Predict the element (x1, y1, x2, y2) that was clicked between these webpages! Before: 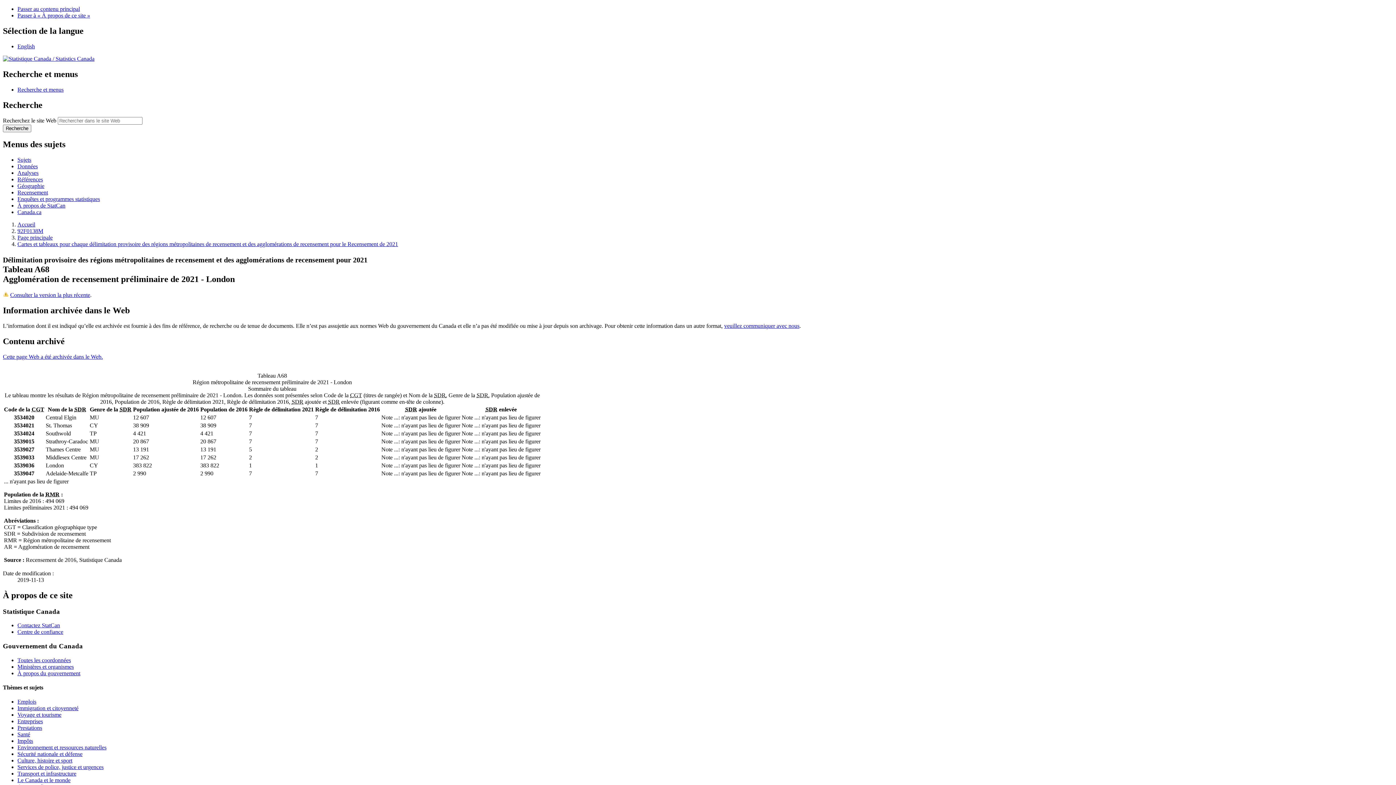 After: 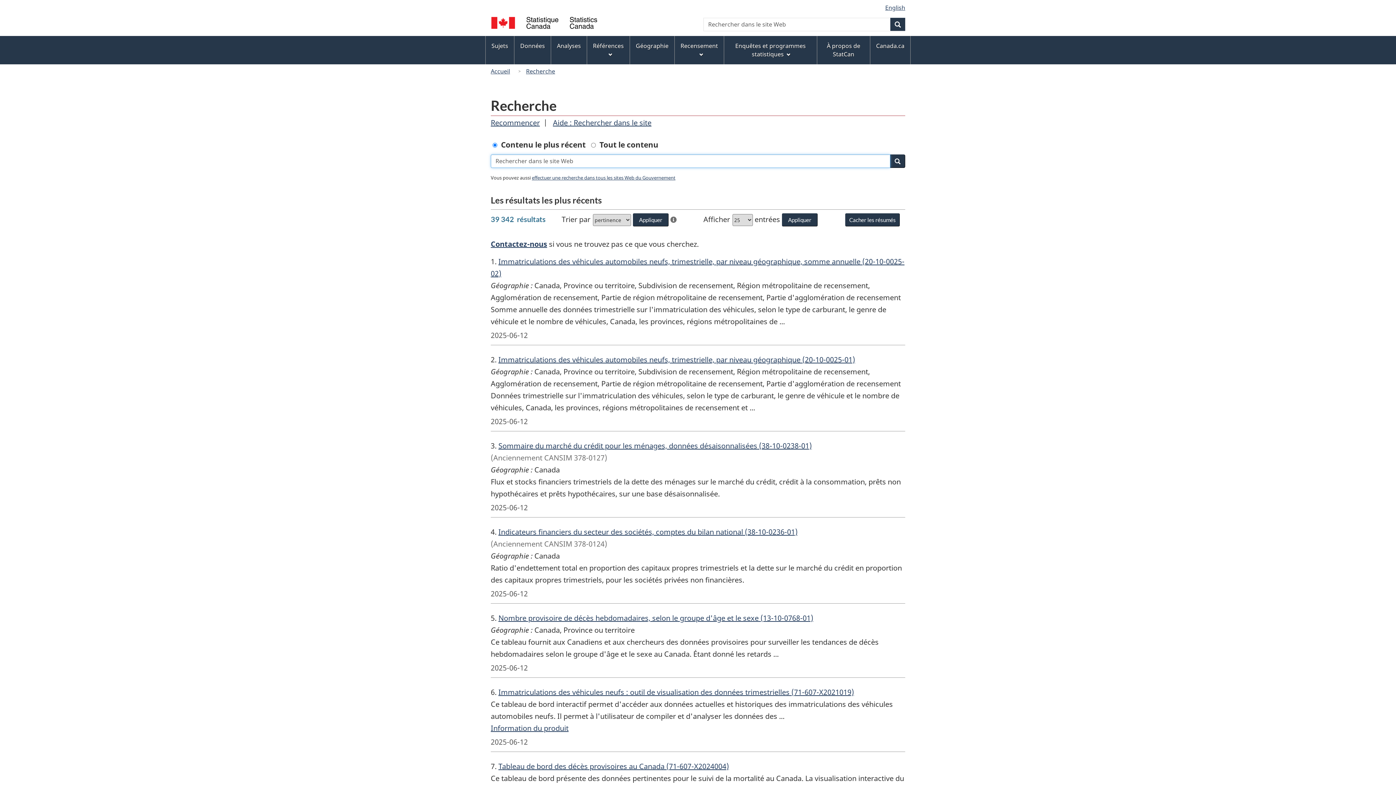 Action: label: Recherche bbox: (2, 124, 31, 132)